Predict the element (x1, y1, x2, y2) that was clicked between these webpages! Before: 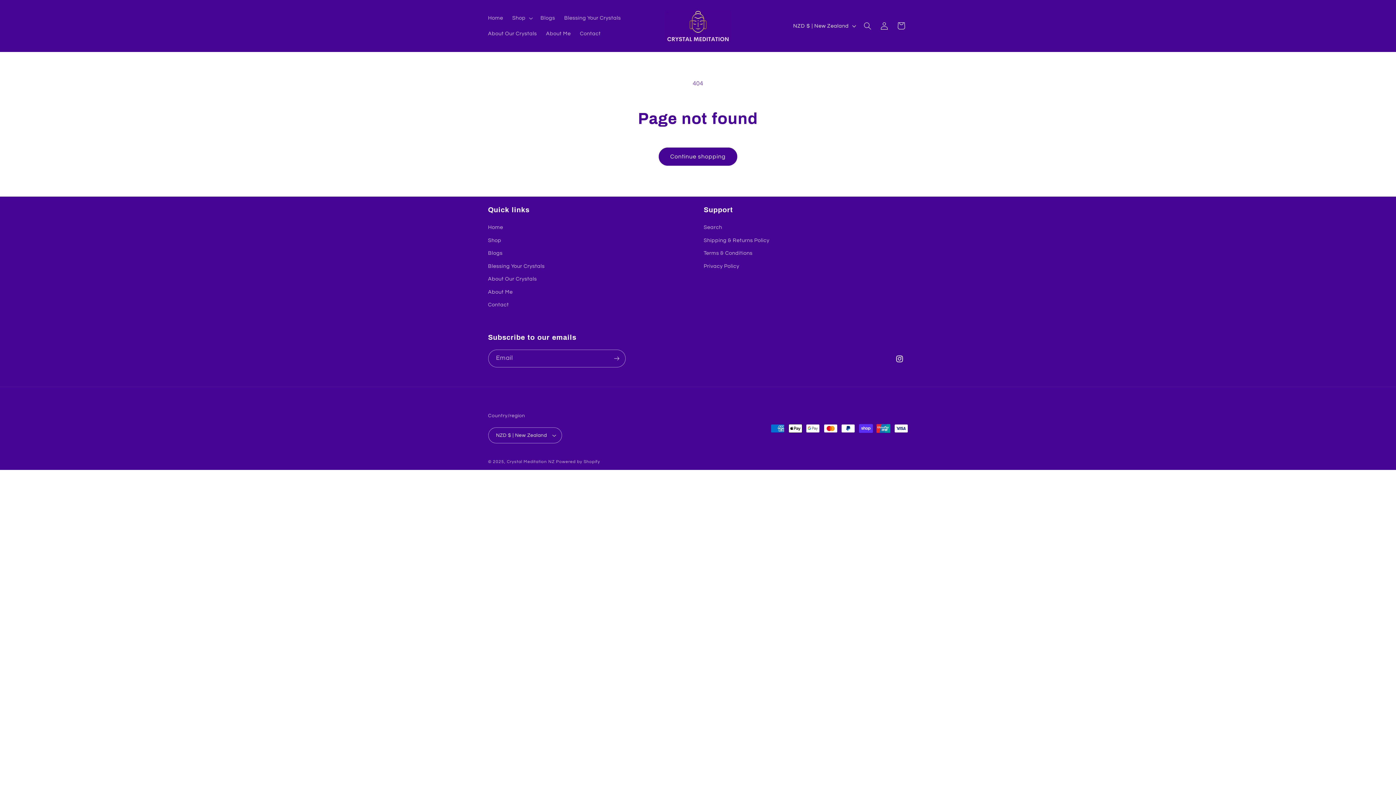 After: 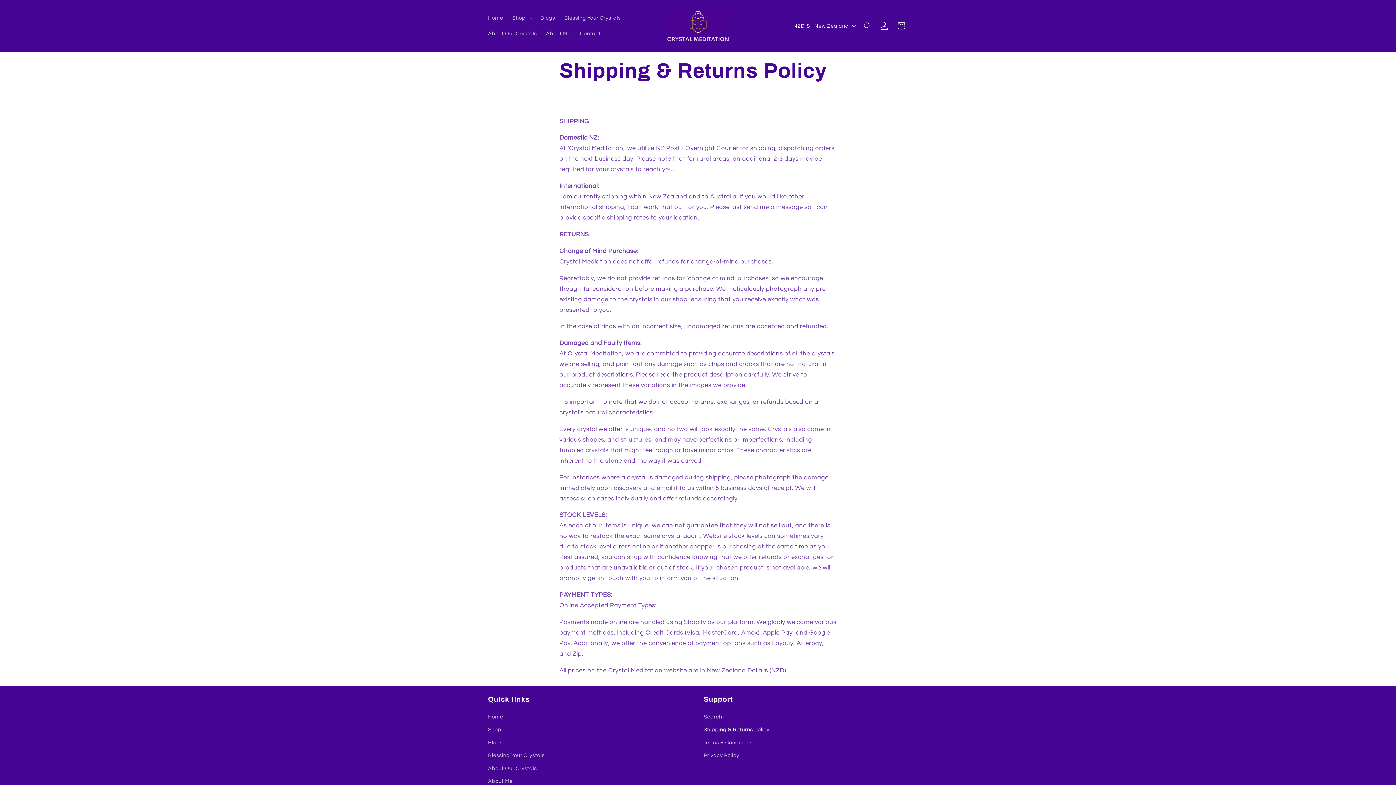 Action: label: Shipping & Returns Policy bbox: (703, 233, 769, 246)